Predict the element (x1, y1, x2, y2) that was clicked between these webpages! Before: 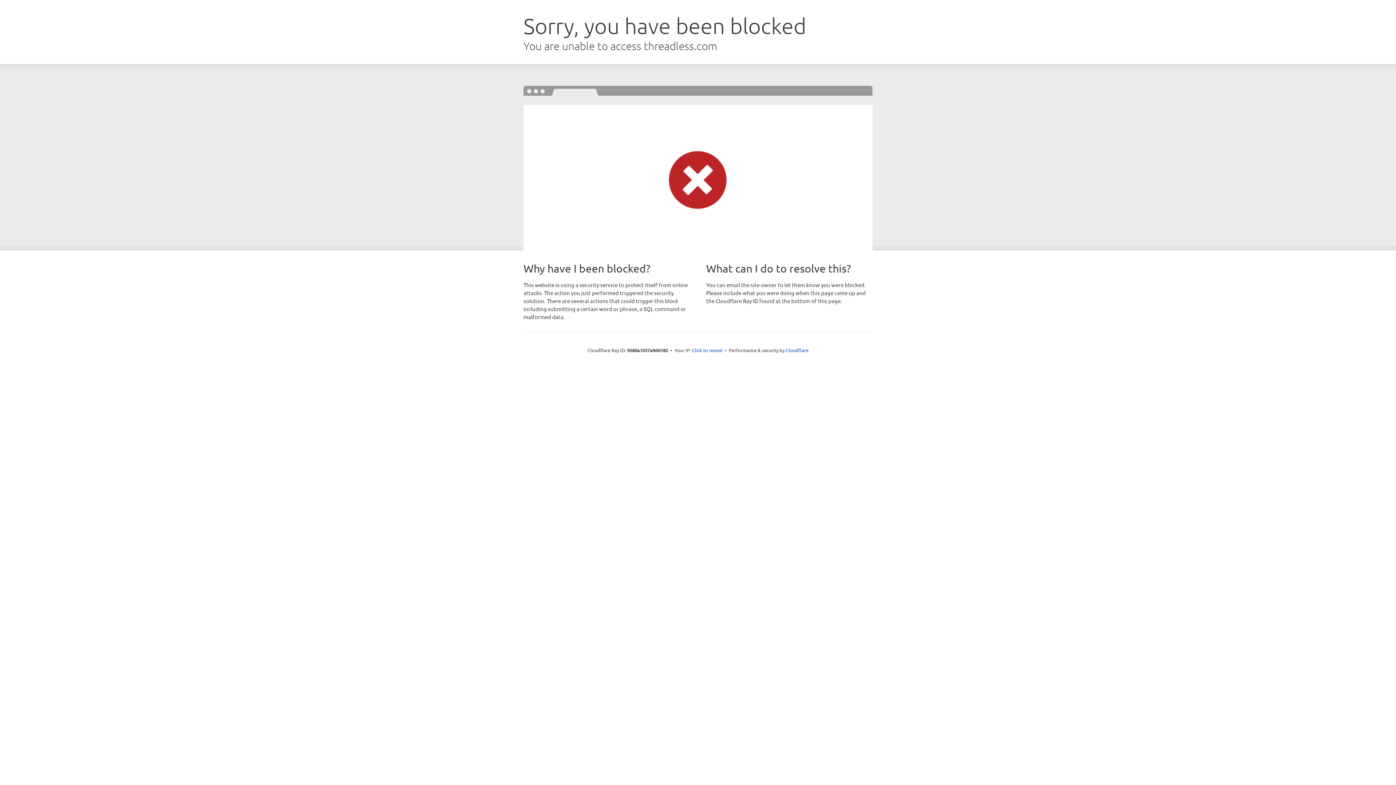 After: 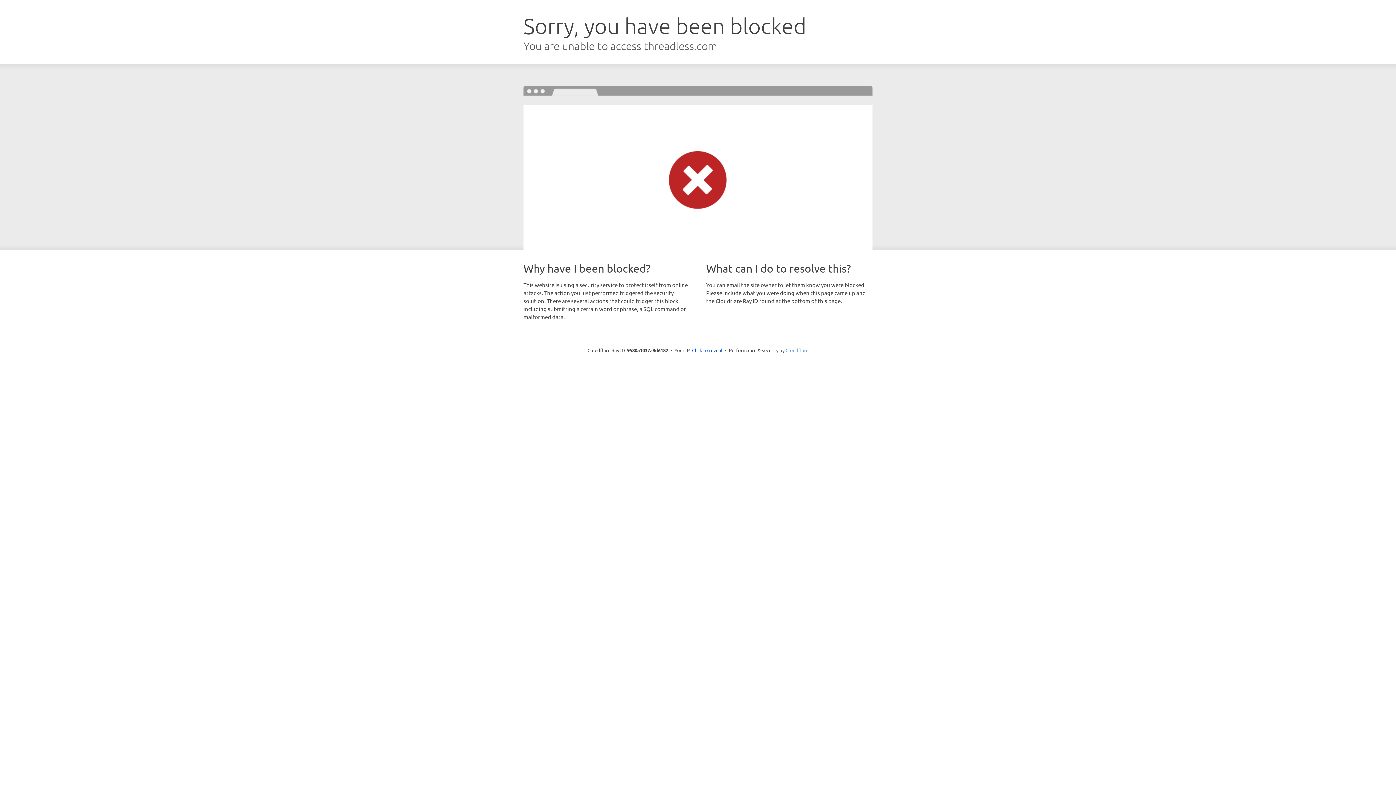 Action: label: Cloudflare bbox: (785, 347, 808, 353)